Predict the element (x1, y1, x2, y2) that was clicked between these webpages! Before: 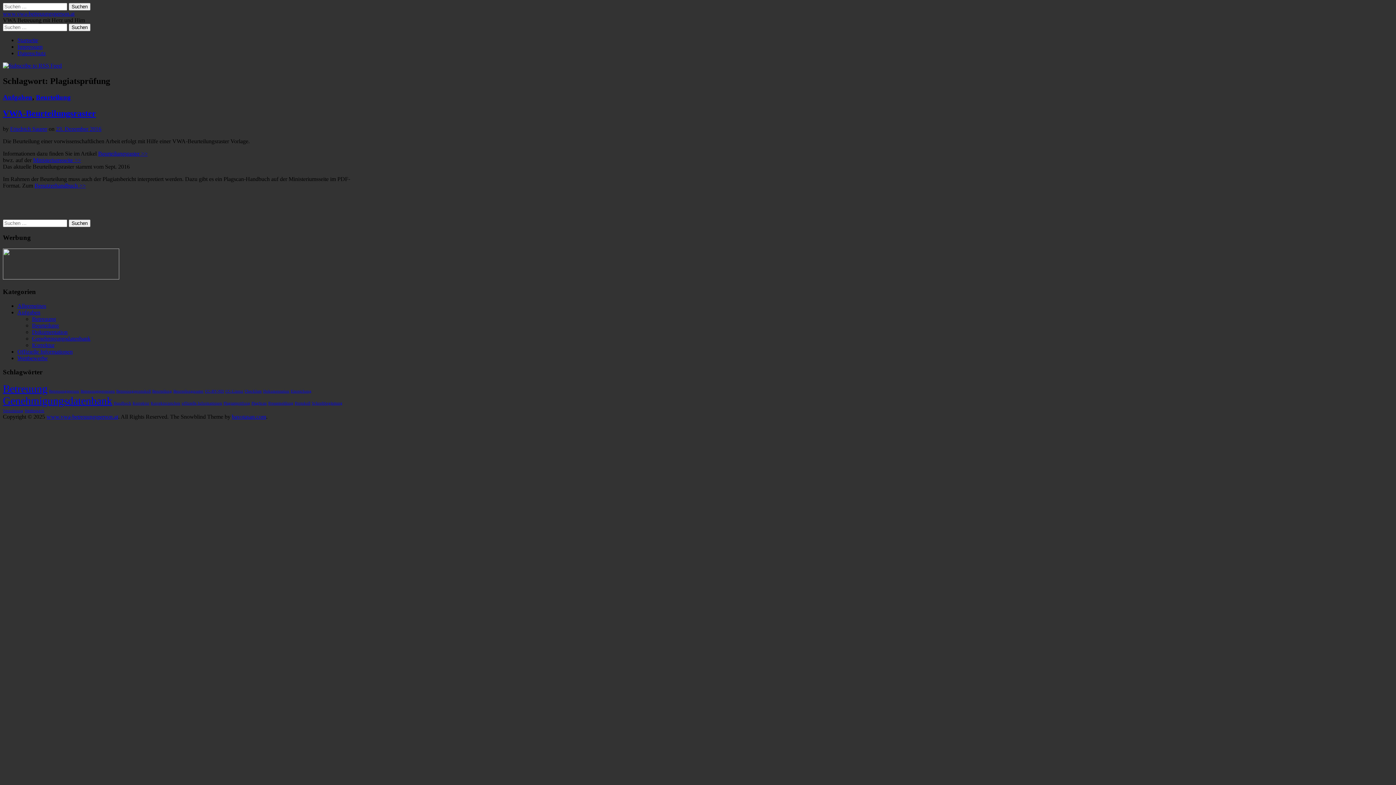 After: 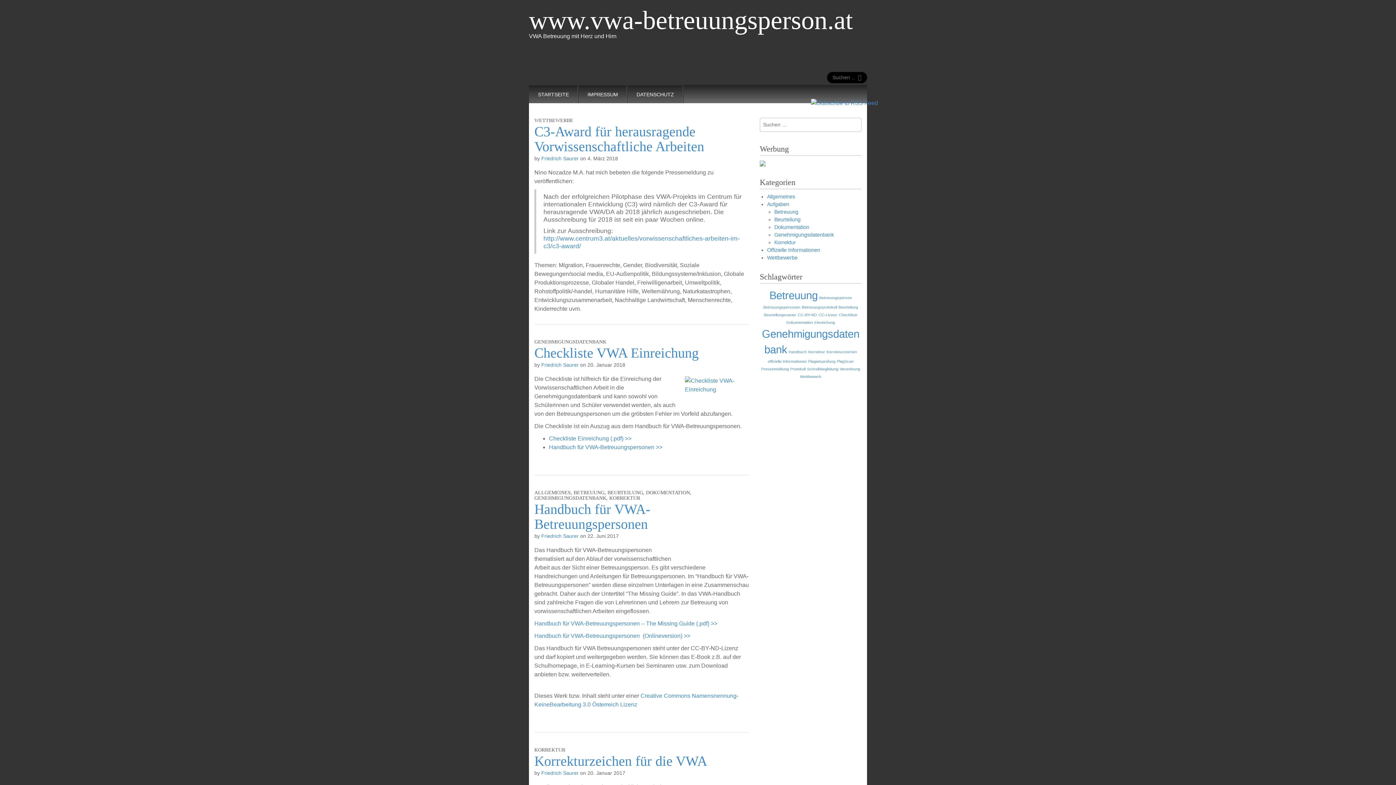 Action: bbox: (17, 37, 38, 43) label: Startseite